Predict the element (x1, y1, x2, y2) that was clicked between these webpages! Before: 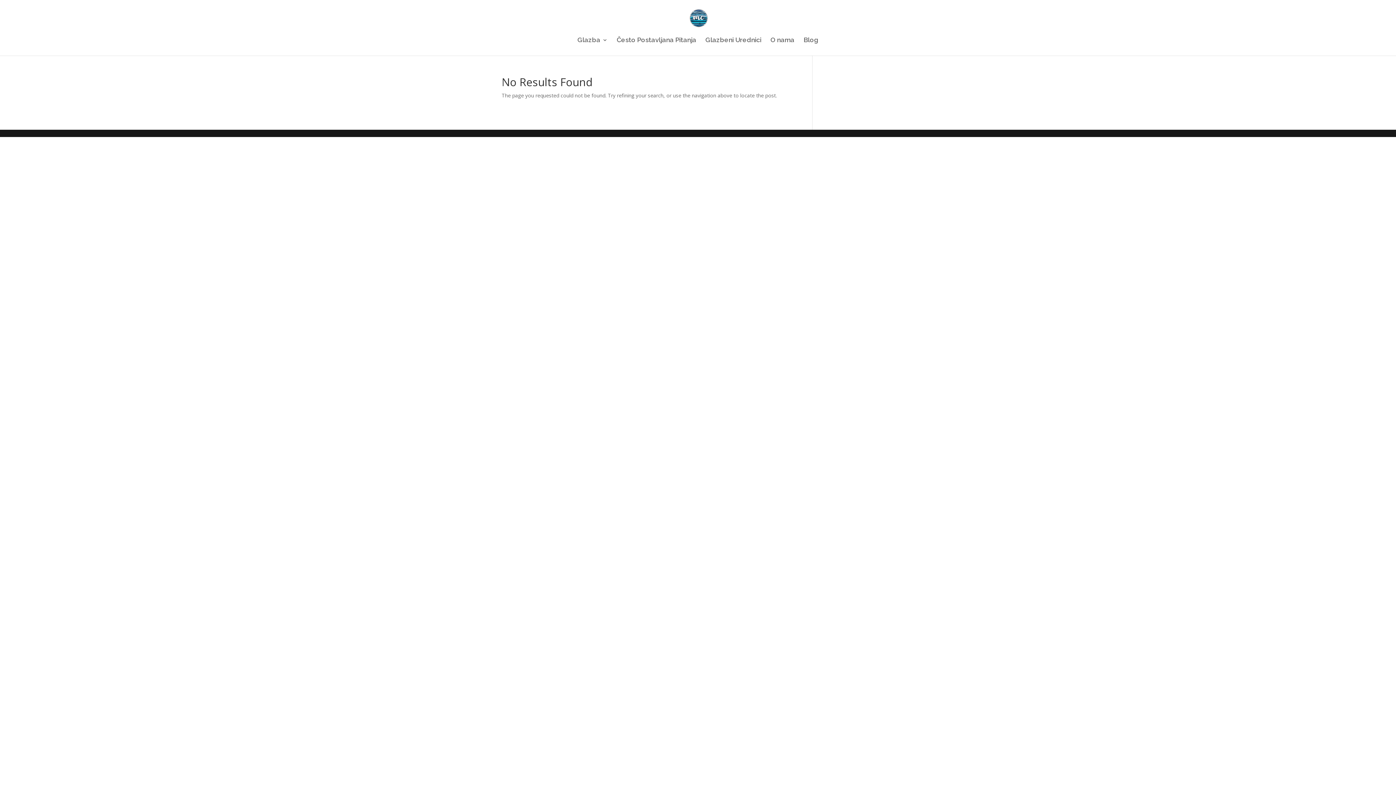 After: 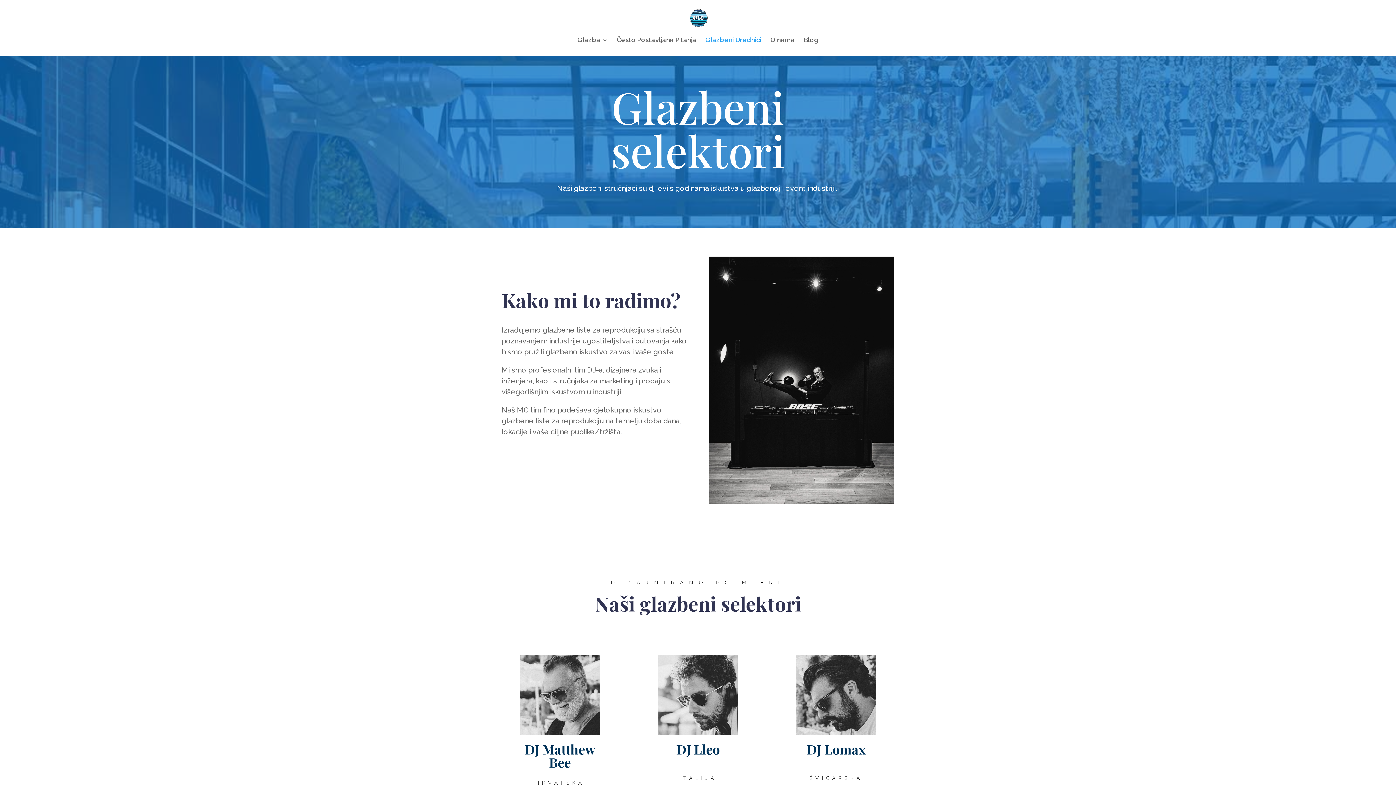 Action: bbox: (705, 37, 761, 55) label: Glazbeni Urednici